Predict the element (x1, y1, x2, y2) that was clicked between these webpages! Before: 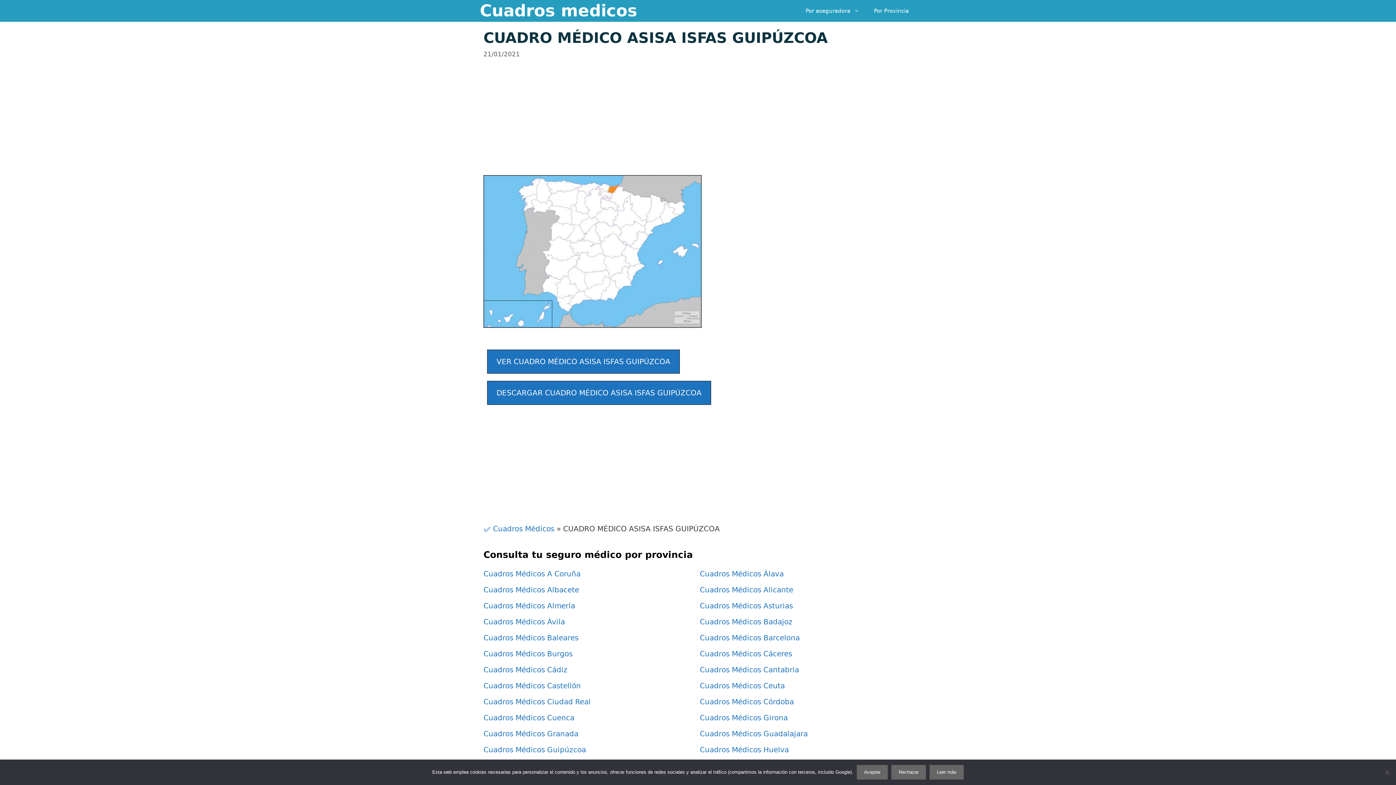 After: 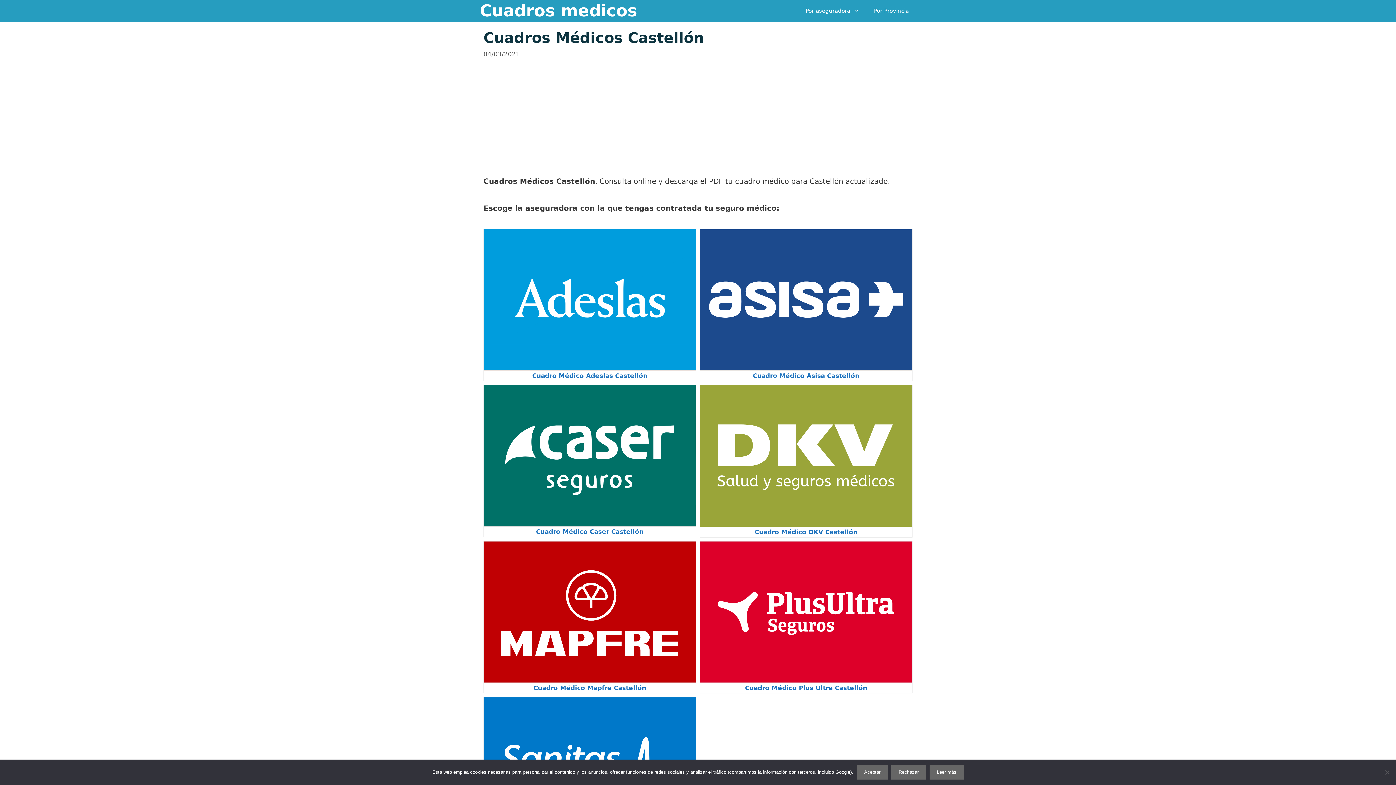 Action: label: Cuadros Médicos Castellón bbox: (483, 681, 581, 690)